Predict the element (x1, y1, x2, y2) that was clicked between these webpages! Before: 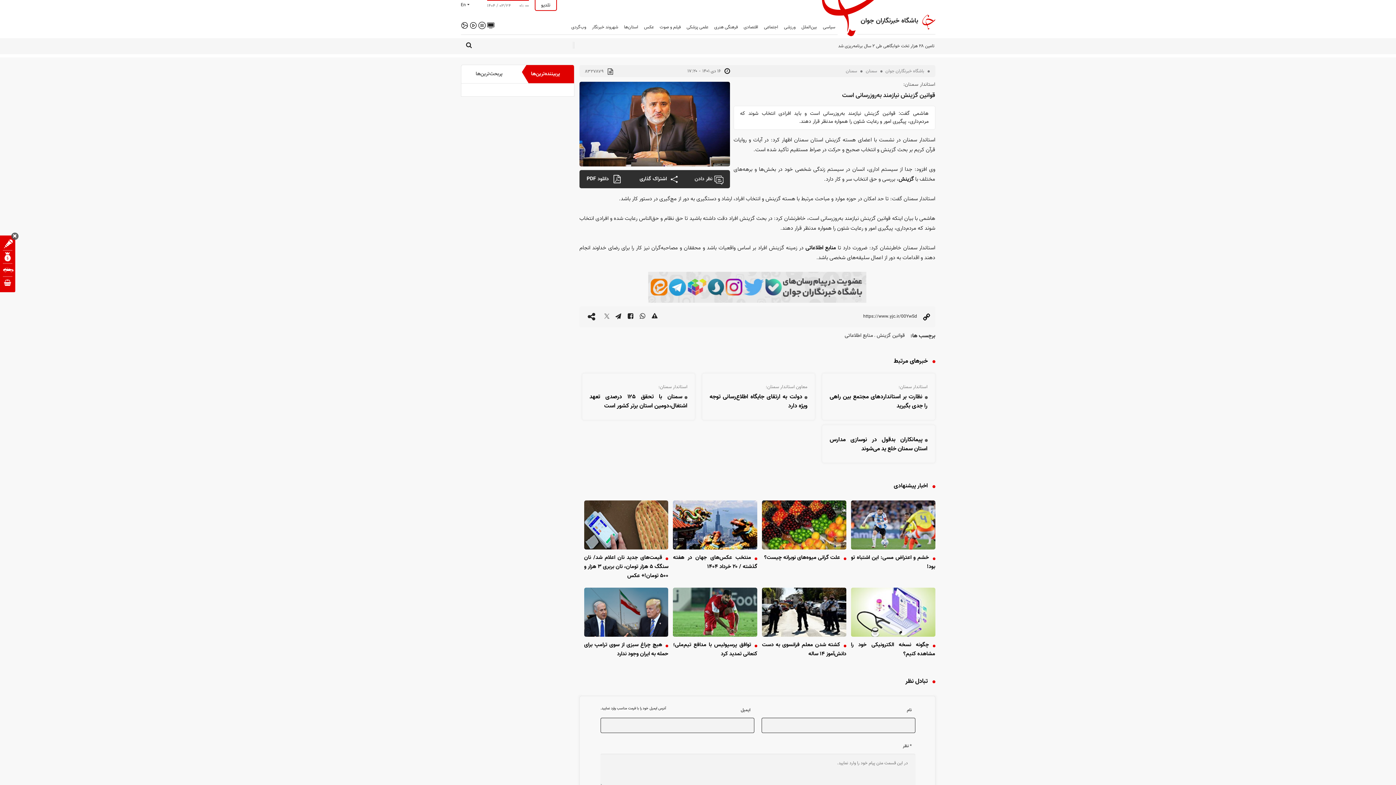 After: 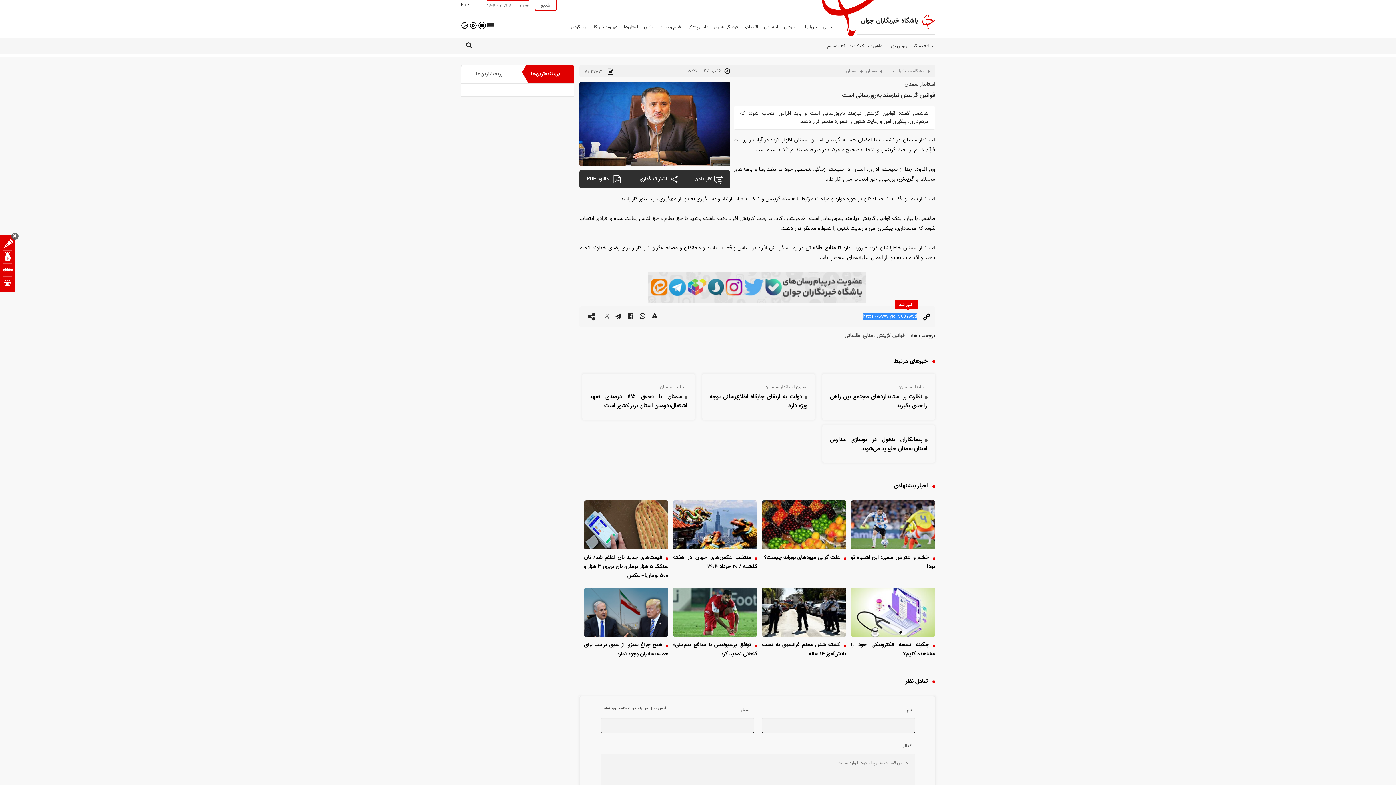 Action: bbox: (830, 313, 918, 320)